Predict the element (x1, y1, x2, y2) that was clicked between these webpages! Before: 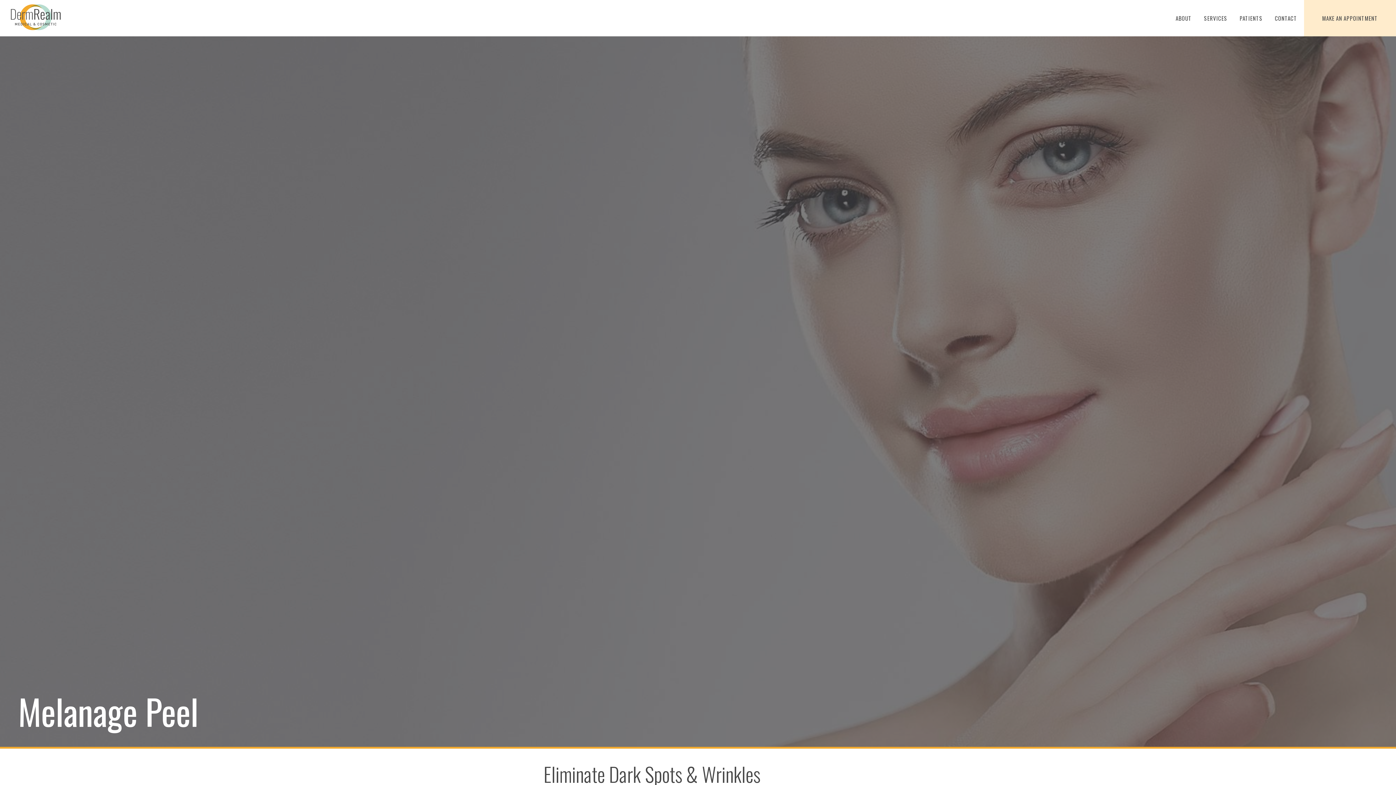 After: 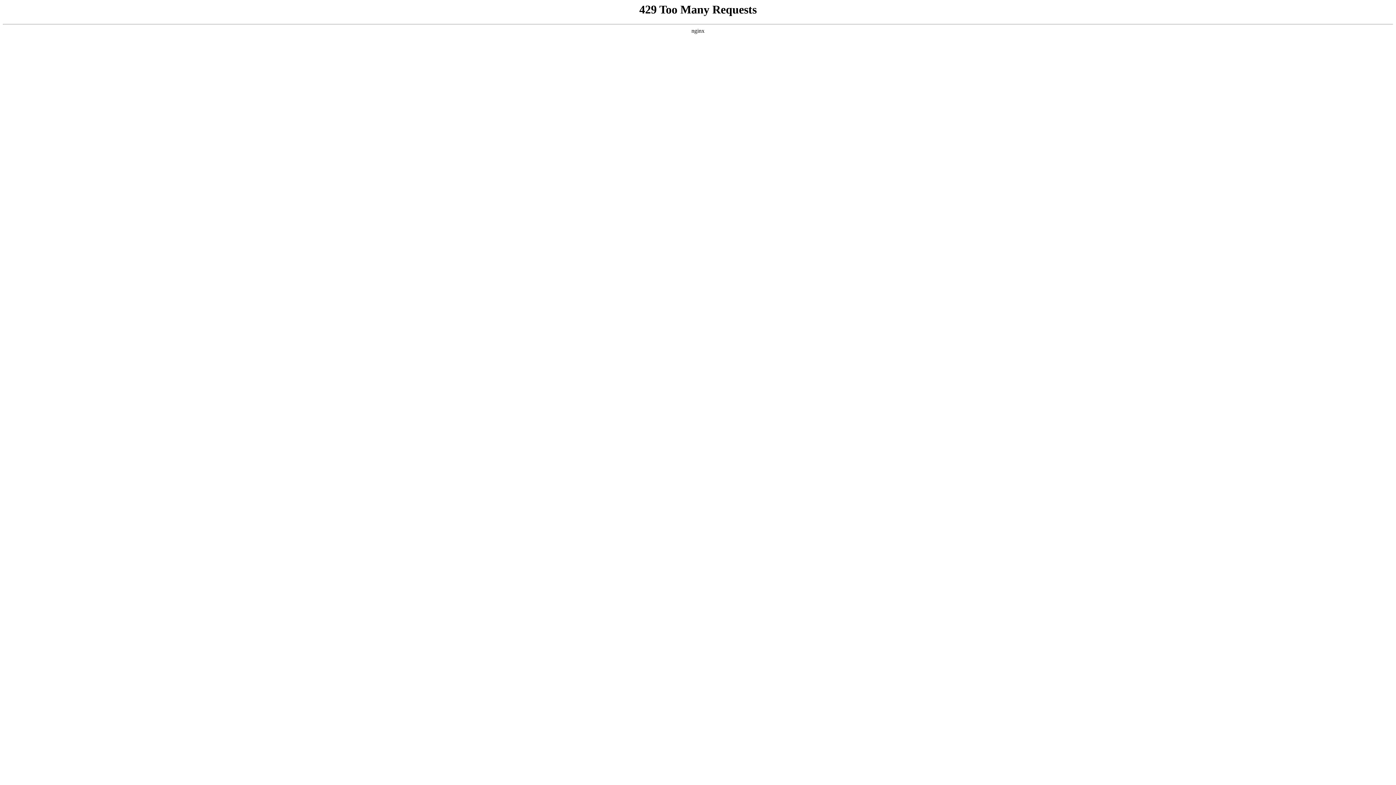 Action: bbox: (1269, 0, 1302, 36) label: CONTACT